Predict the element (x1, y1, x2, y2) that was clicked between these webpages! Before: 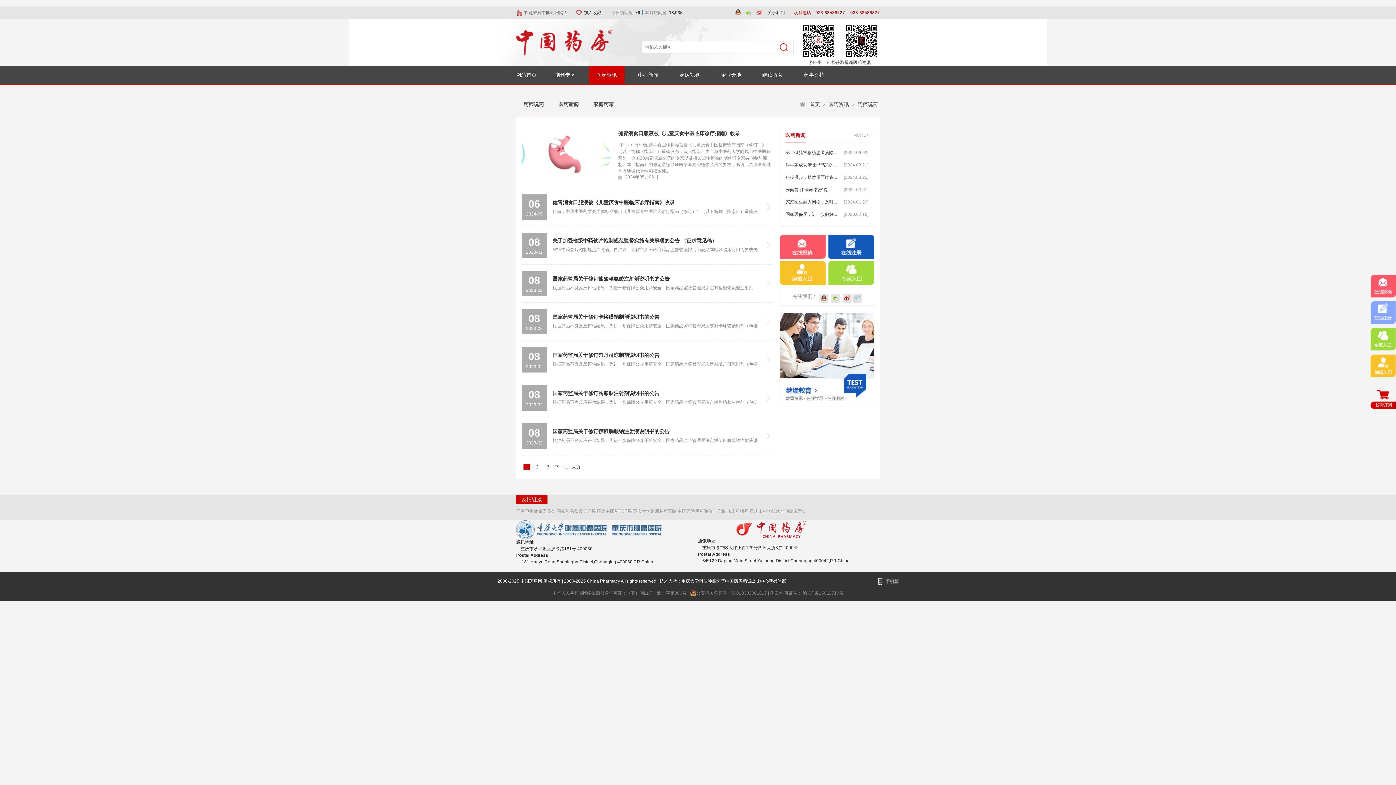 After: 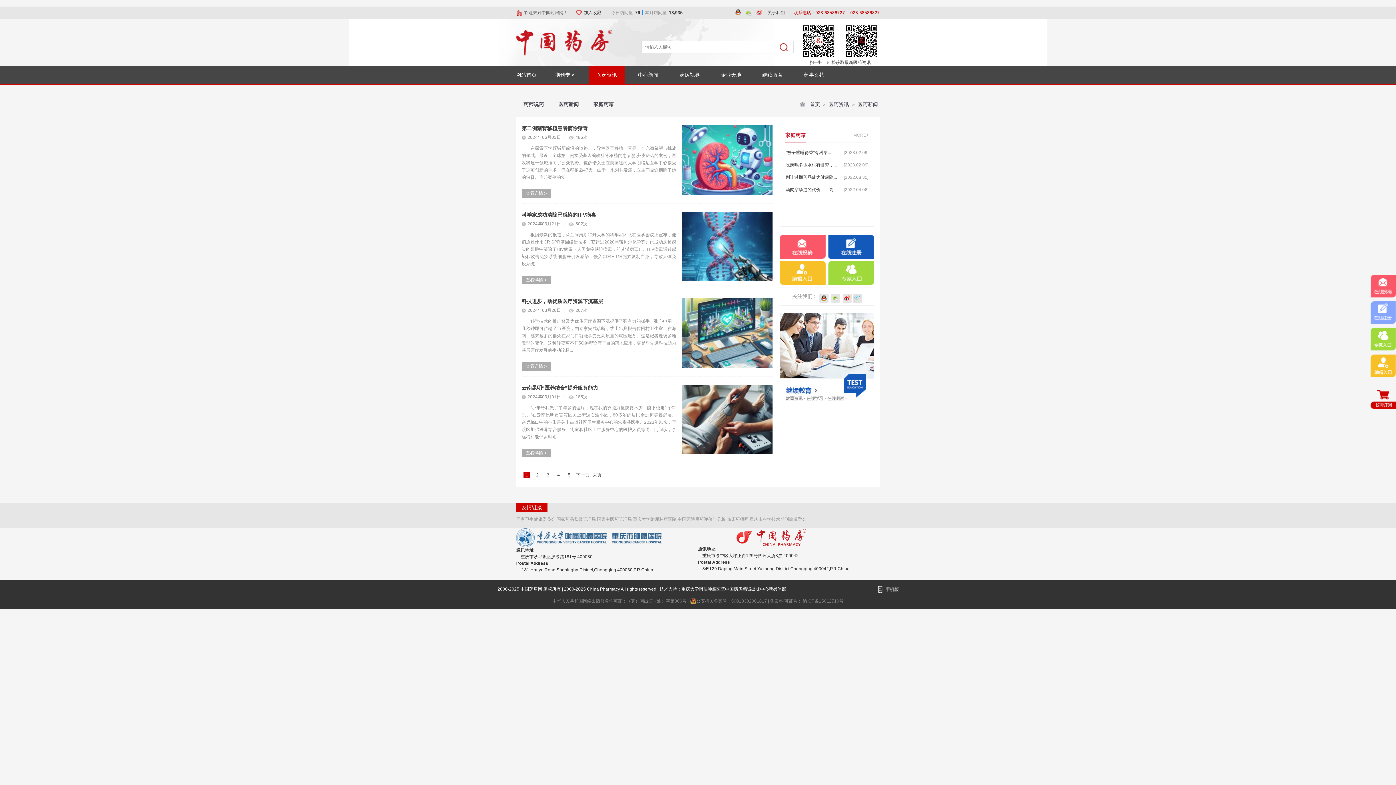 Action: label: 医药新闻 bbox: (558, 91, 578, 117)